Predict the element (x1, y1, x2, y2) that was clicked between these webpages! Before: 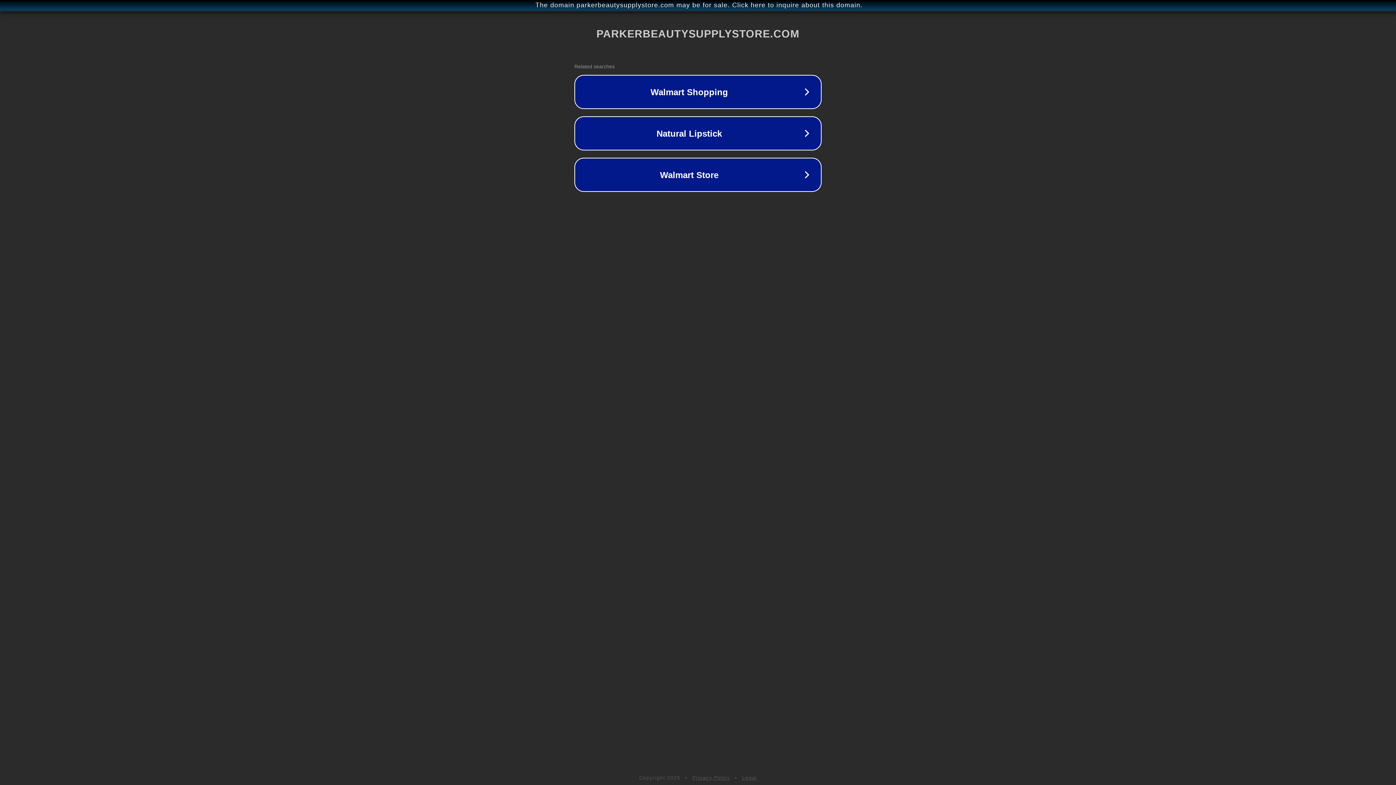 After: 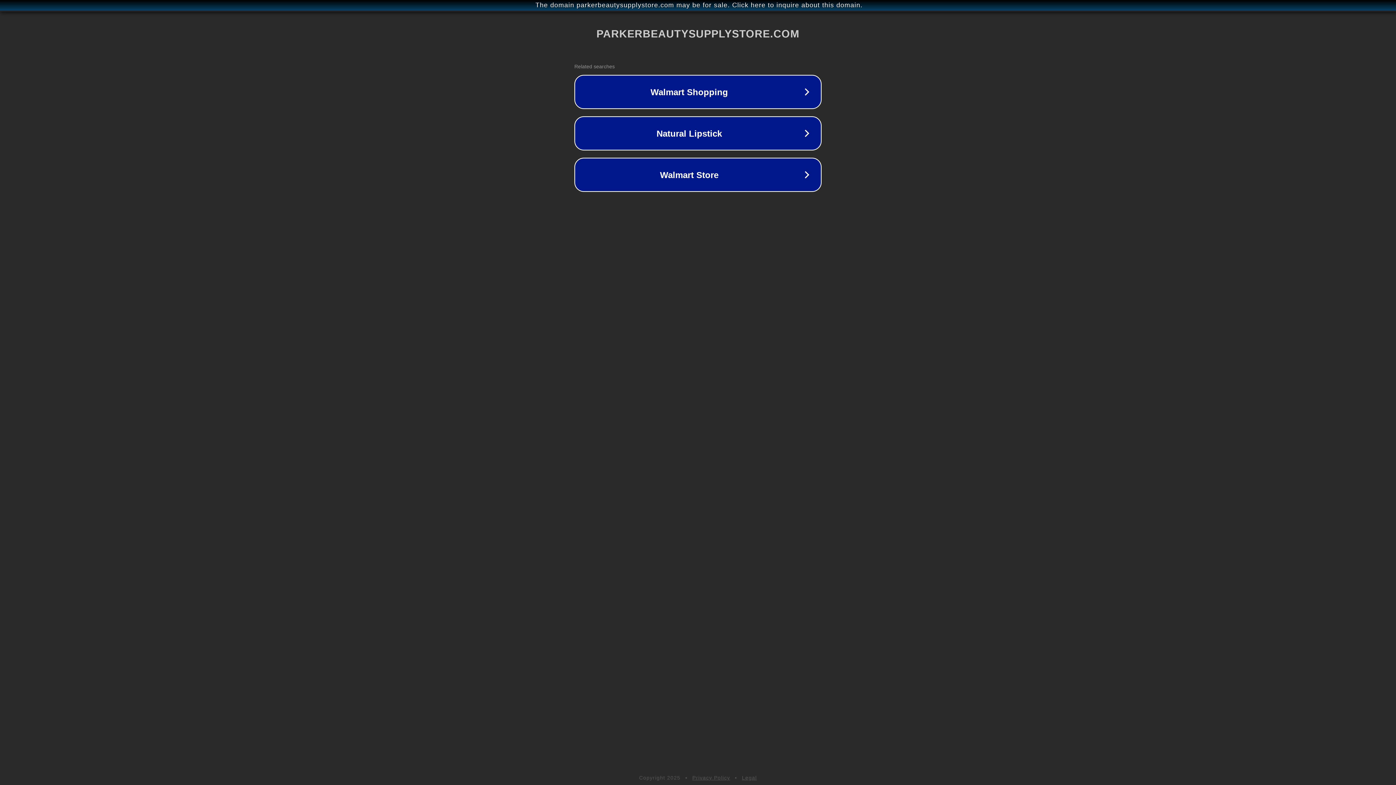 Action: label: Privacy Policy bbox: (692, 775, 730, 781)